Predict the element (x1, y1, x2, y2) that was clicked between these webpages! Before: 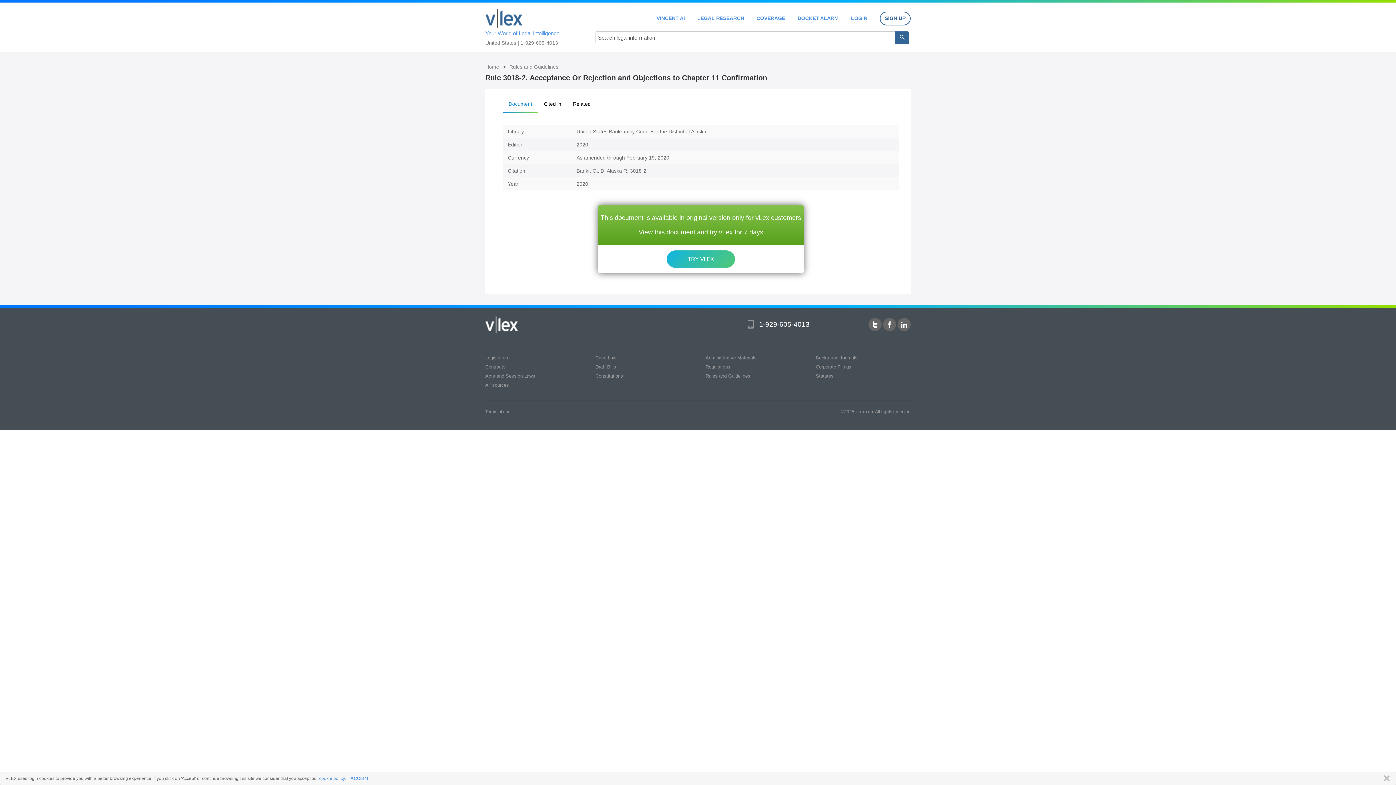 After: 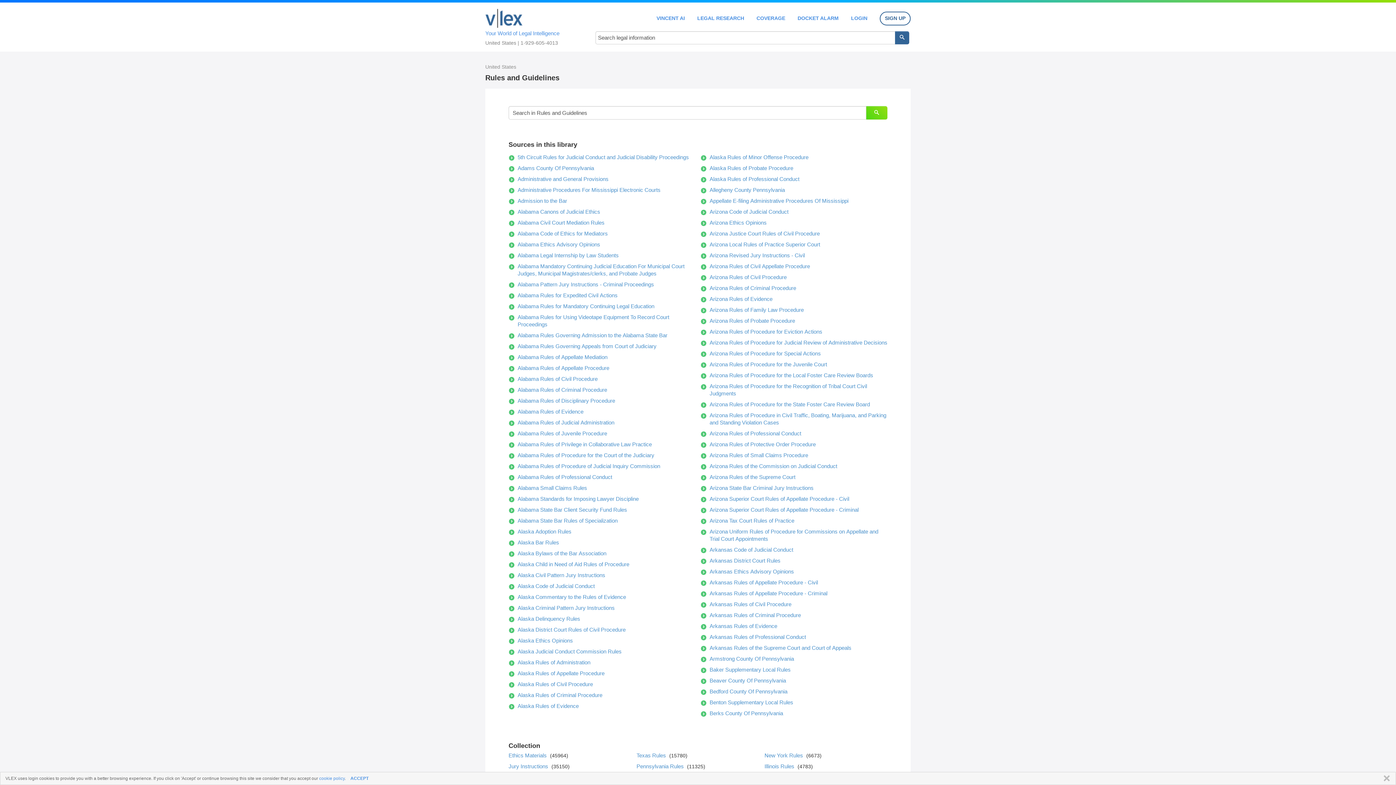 Action: bbox: (509, 64, 558, 69) label: Rules and Guidelines